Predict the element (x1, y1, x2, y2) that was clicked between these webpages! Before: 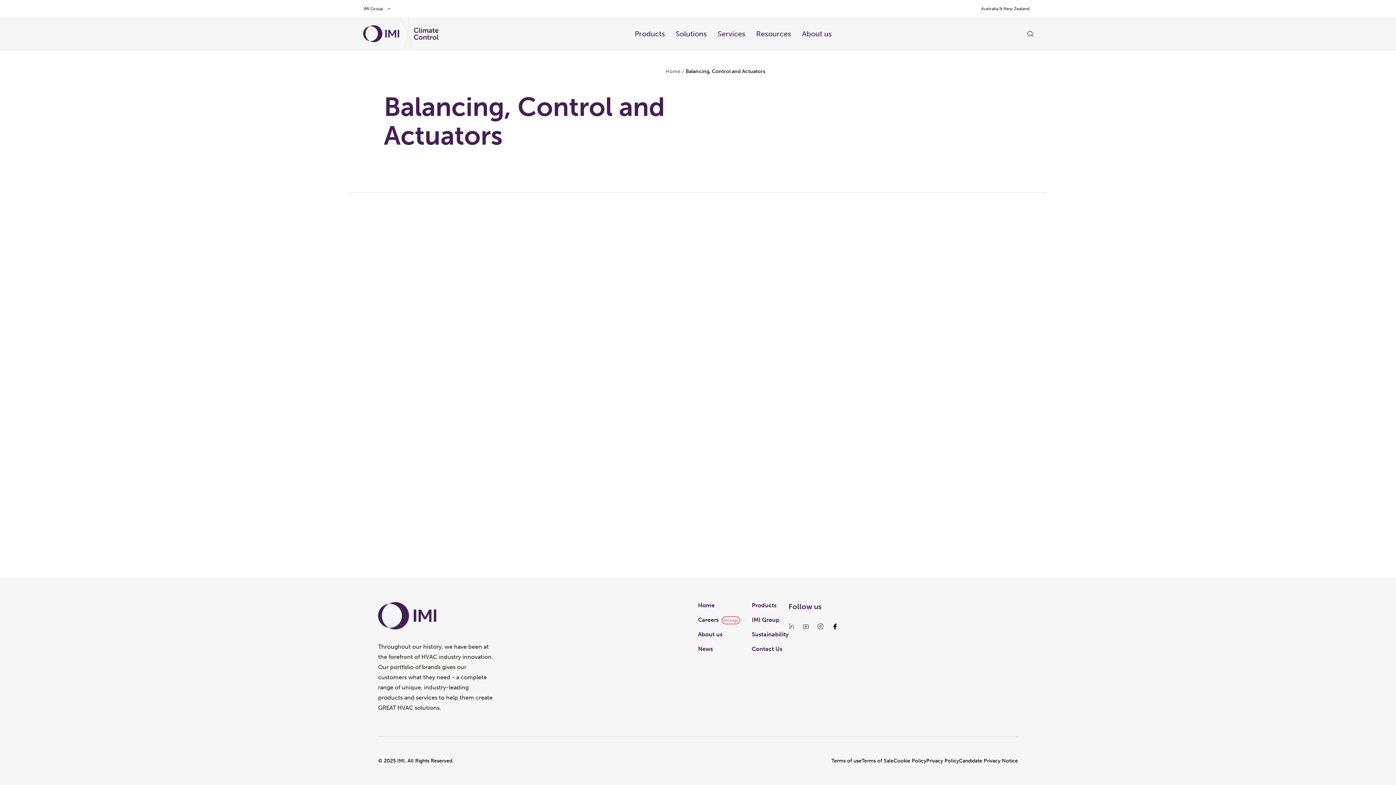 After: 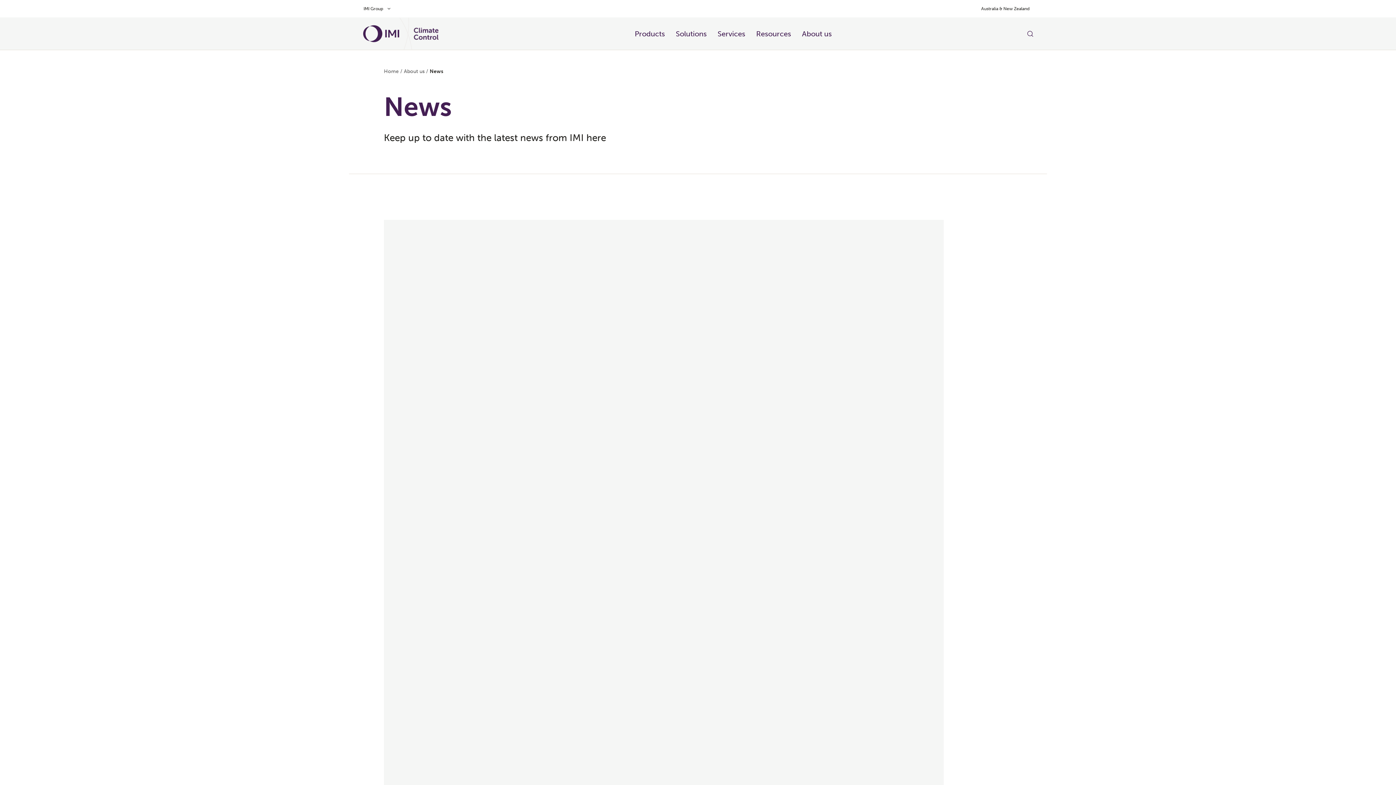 Action: bbox: (698, 645, 713, 652) label: News